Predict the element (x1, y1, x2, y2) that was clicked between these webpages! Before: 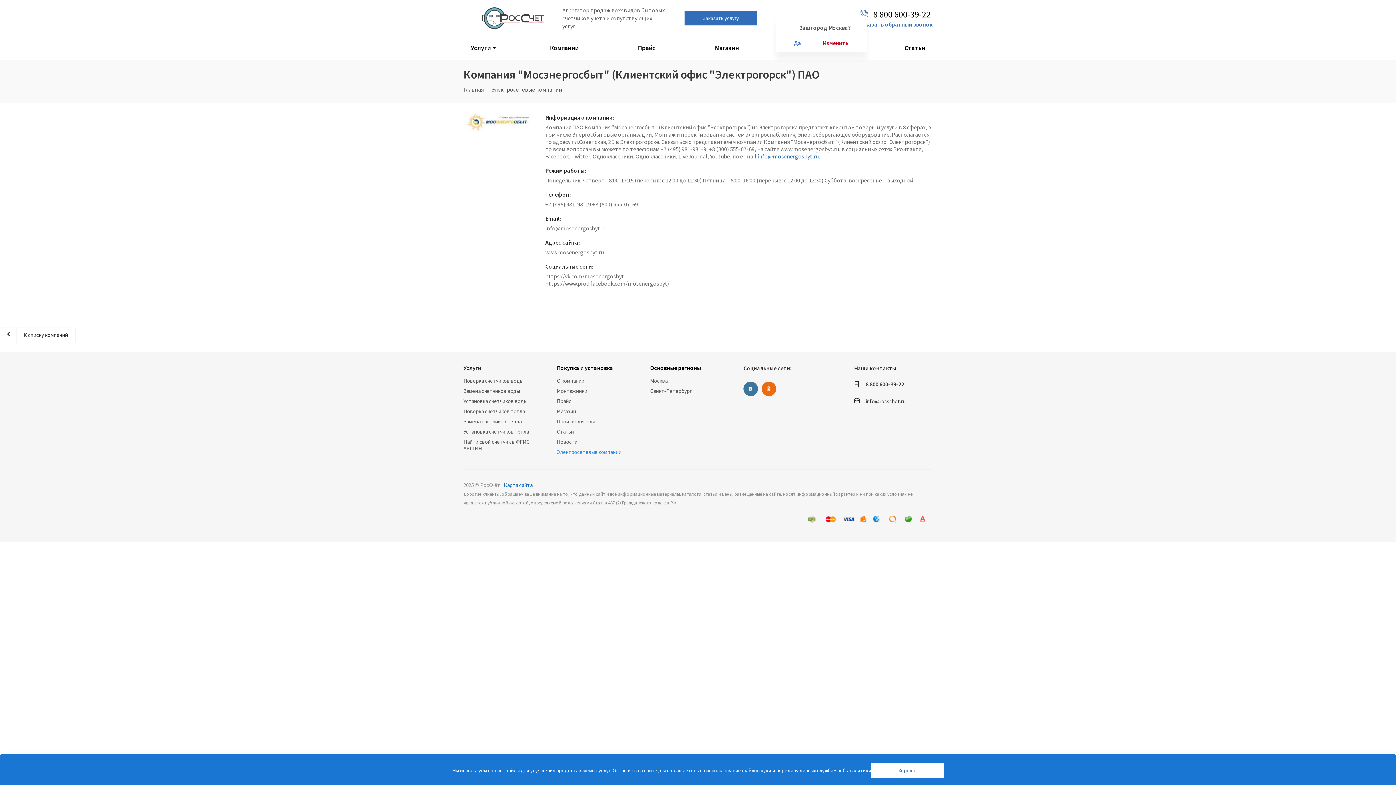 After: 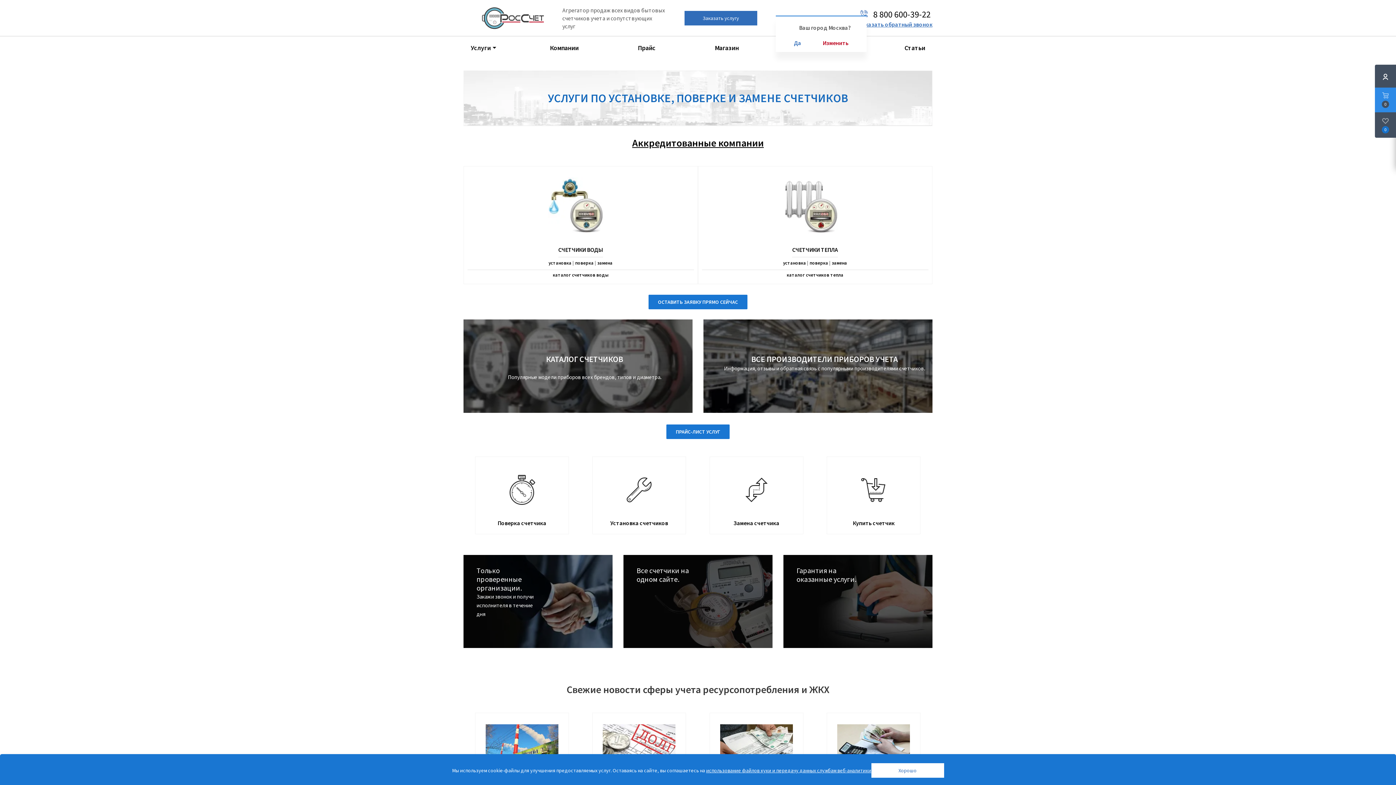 Action: label: Главная bbox: (463, 86, 483, 93)